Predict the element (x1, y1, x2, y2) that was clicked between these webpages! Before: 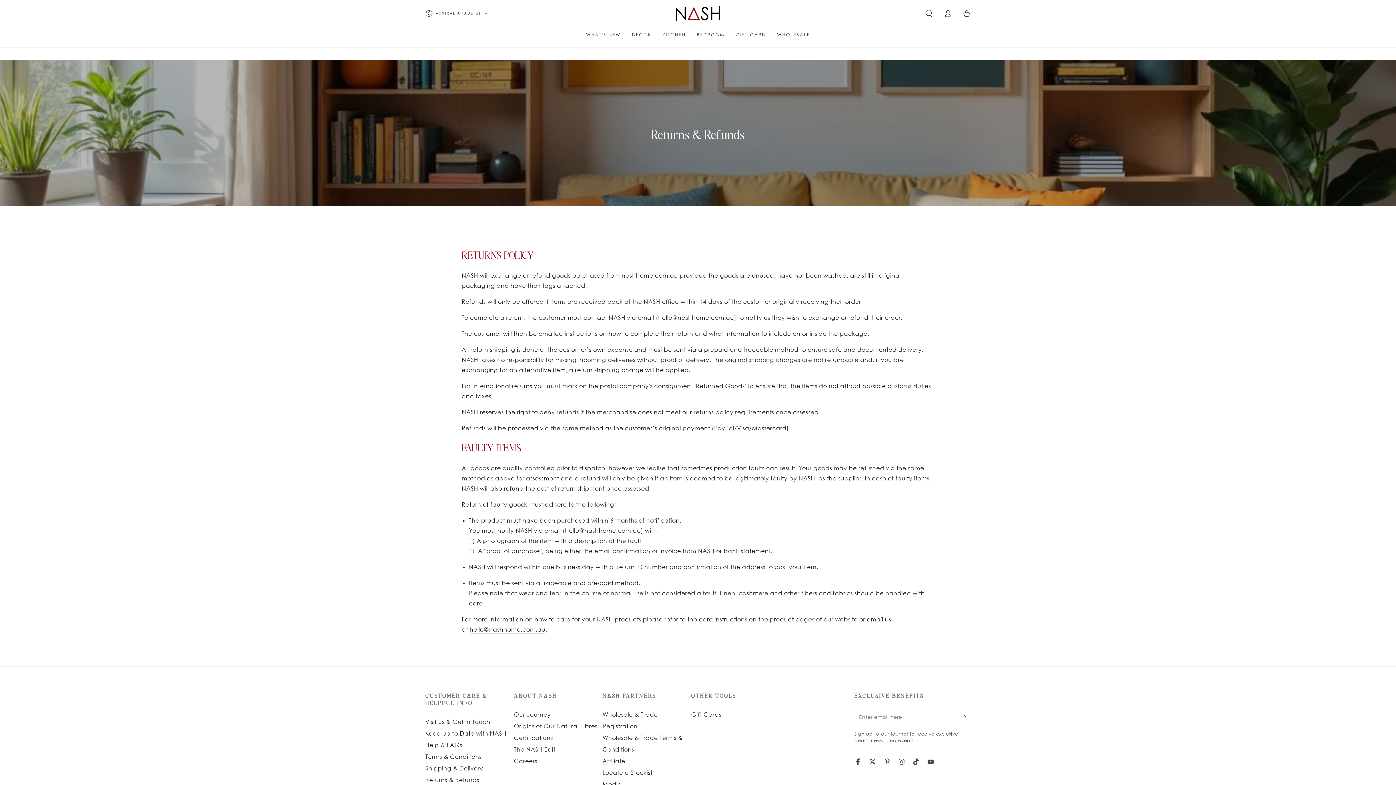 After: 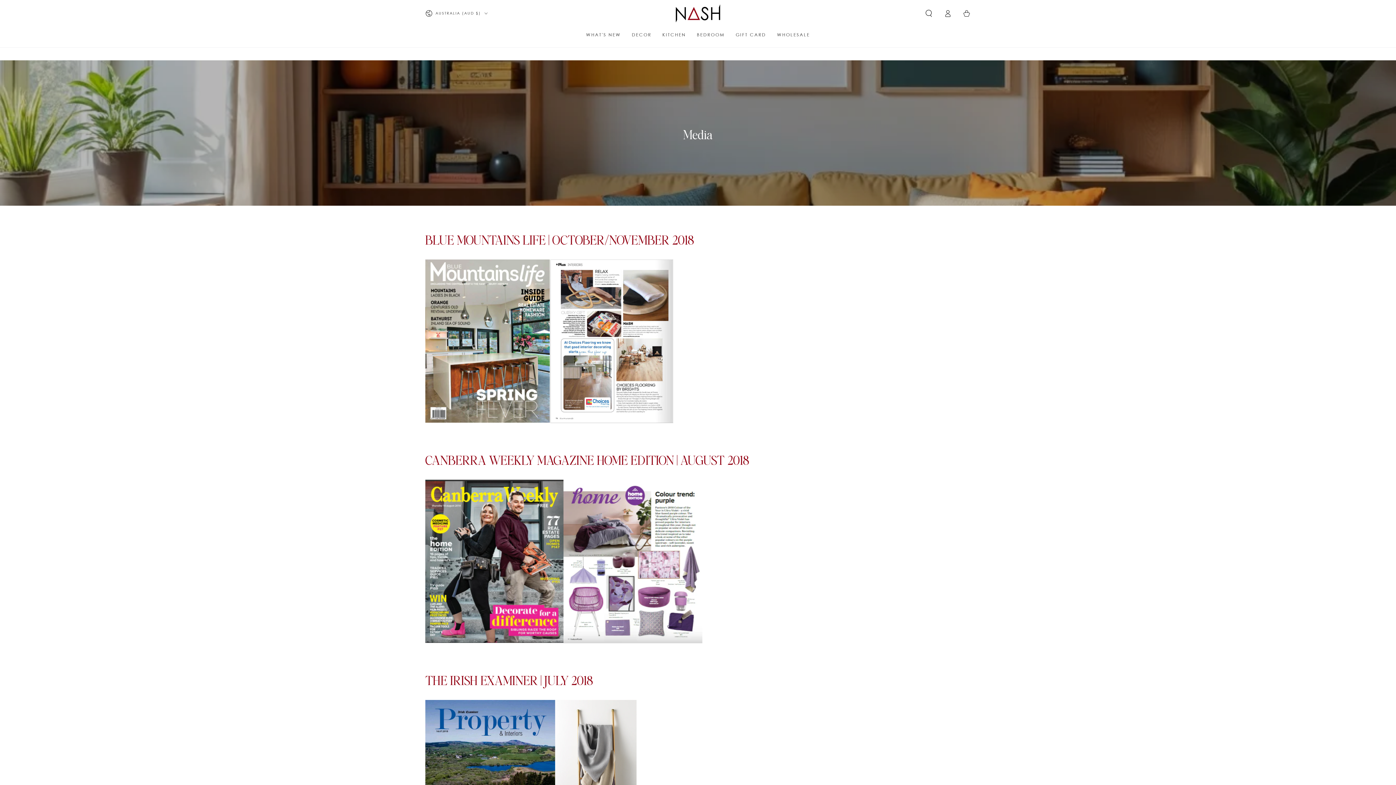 Action: label: Media bbox: (602, 781, 622, 788)